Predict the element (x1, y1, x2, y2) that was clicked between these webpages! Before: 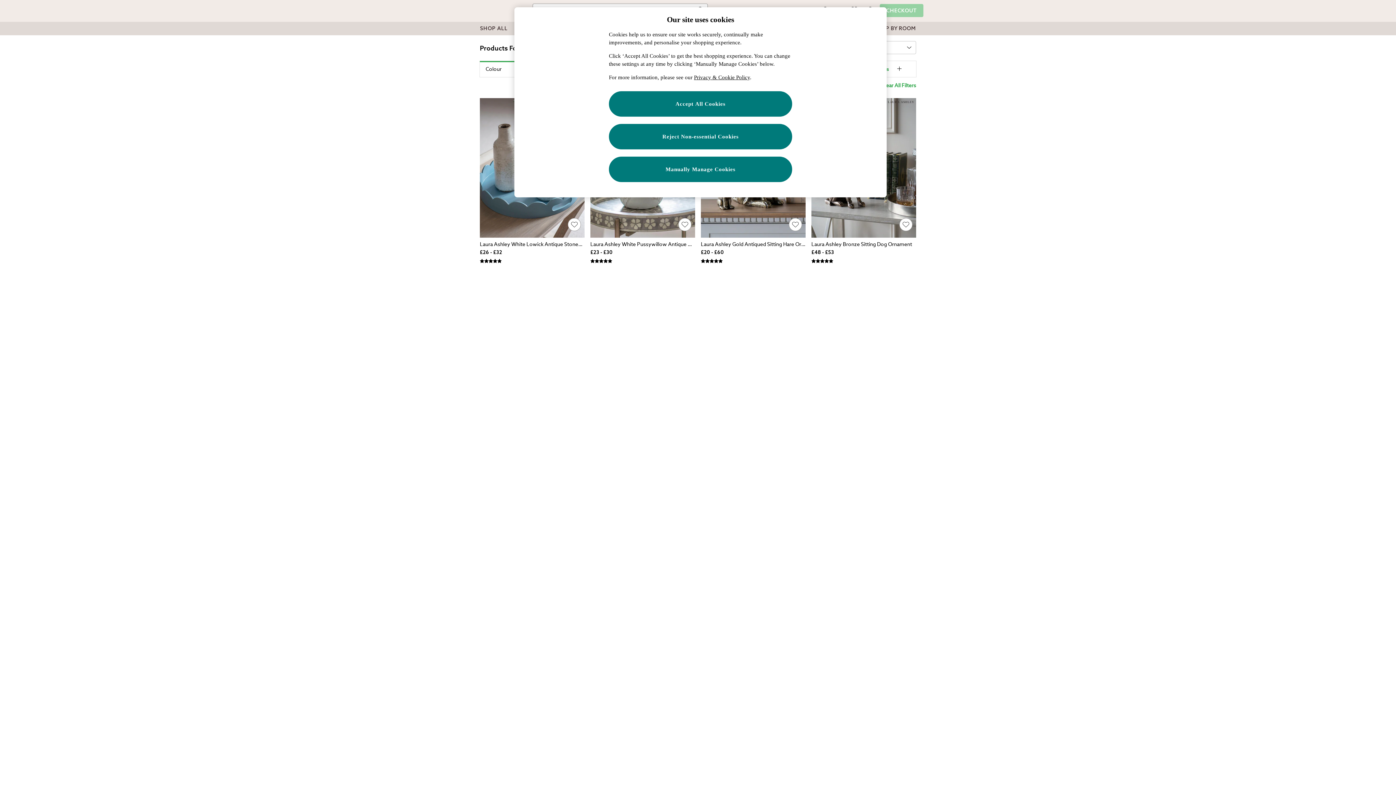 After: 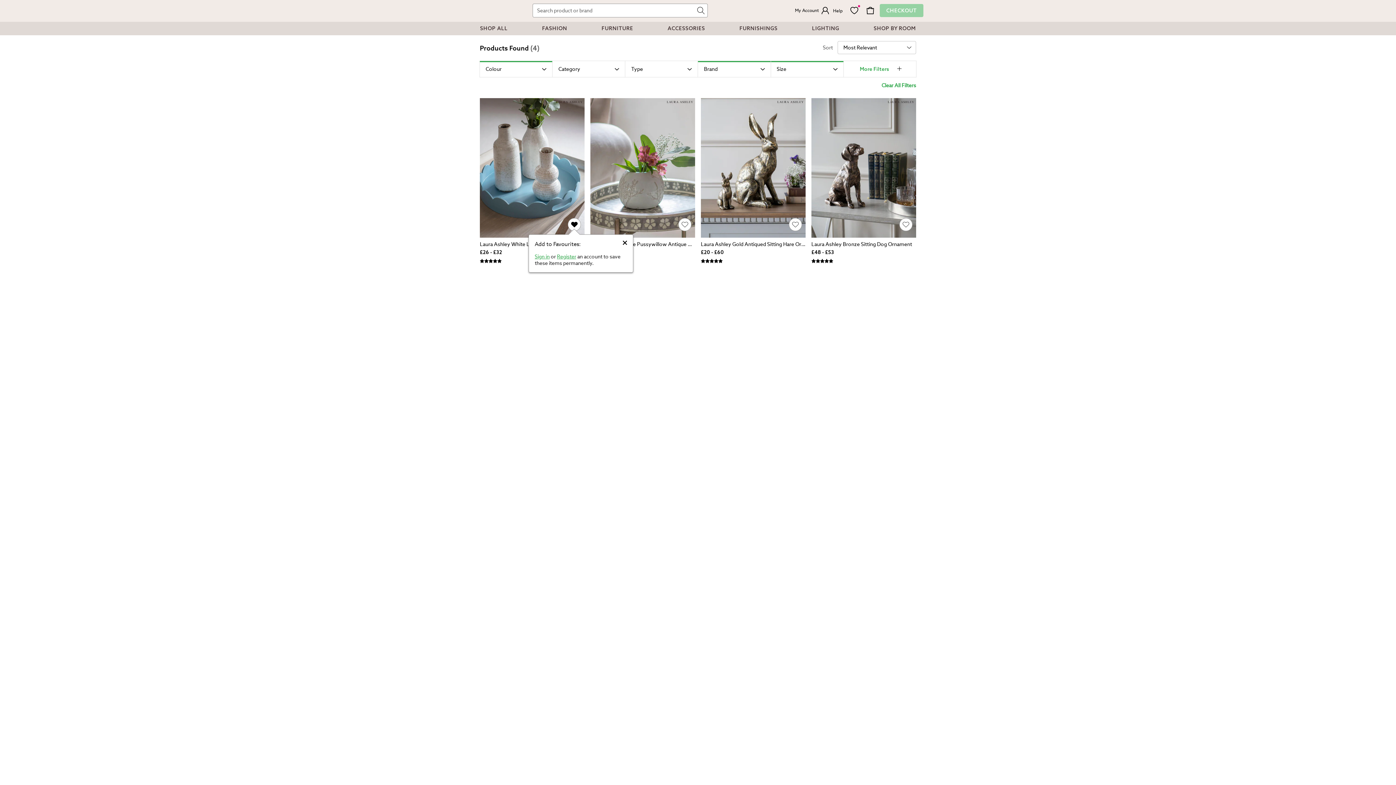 Action: bbox: (568, 218, 580, 230) label: Add to Favourites: Laura Ashley White Lowick Antique Stoneware Vase Inactive